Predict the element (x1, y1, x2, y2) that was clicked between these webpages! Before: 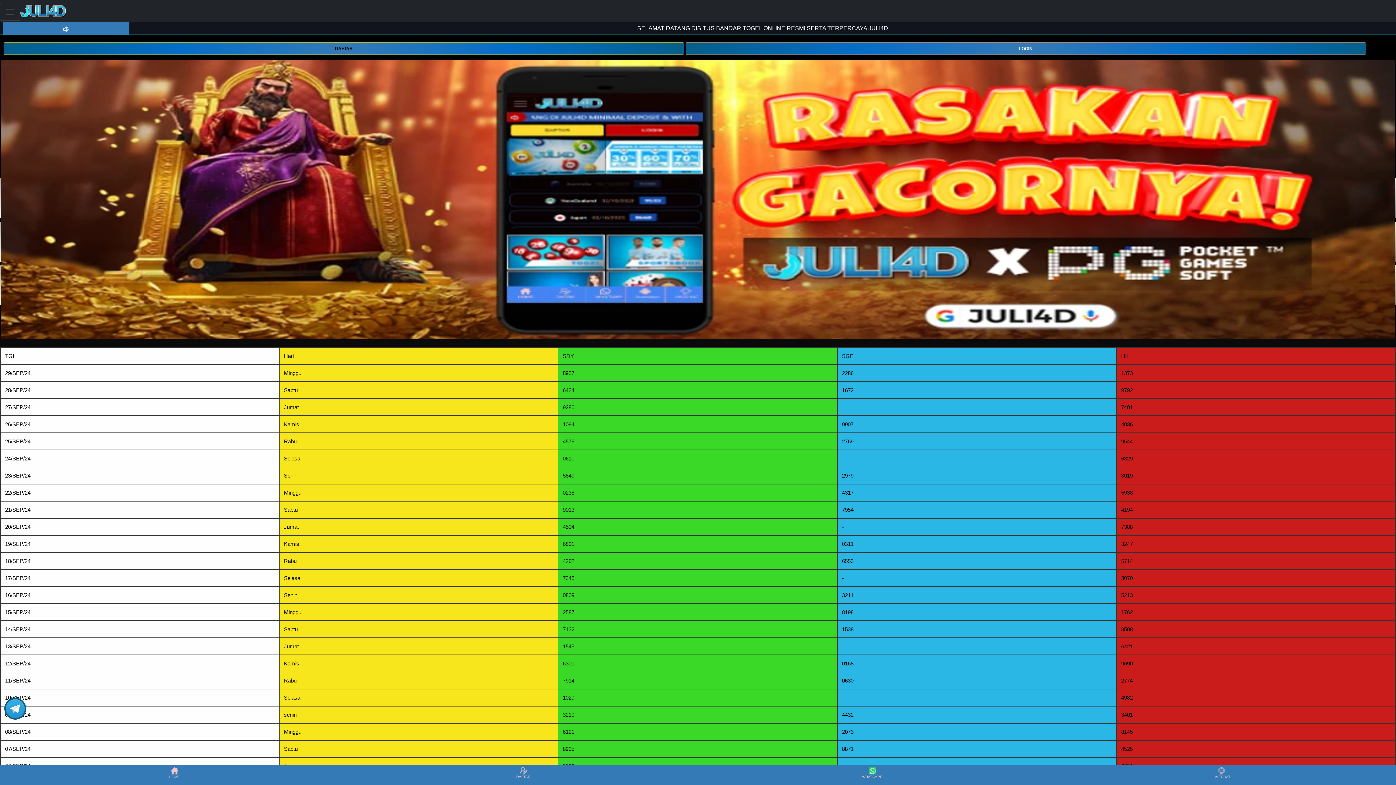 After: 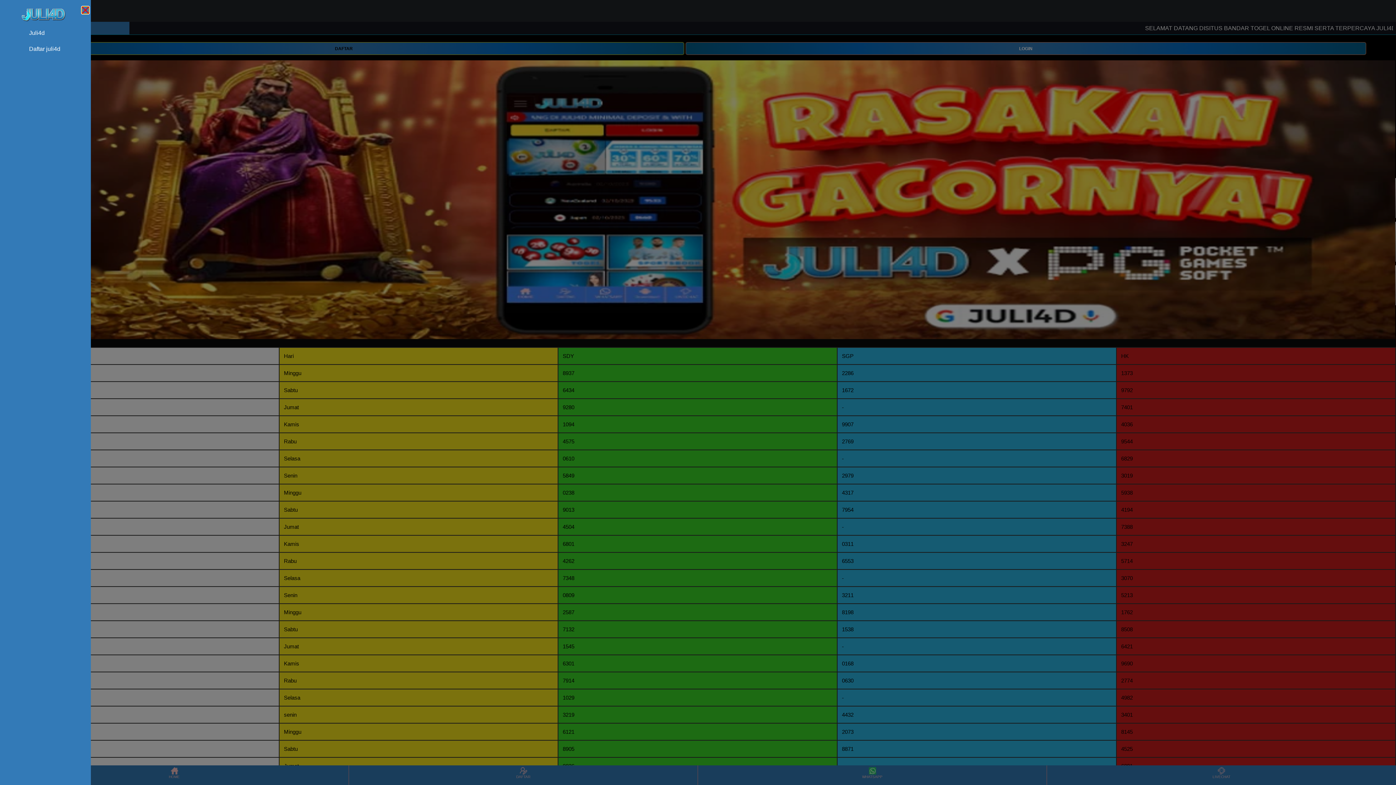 Action: label: Toggle navigation bbox: (0, 2, 20, 20)